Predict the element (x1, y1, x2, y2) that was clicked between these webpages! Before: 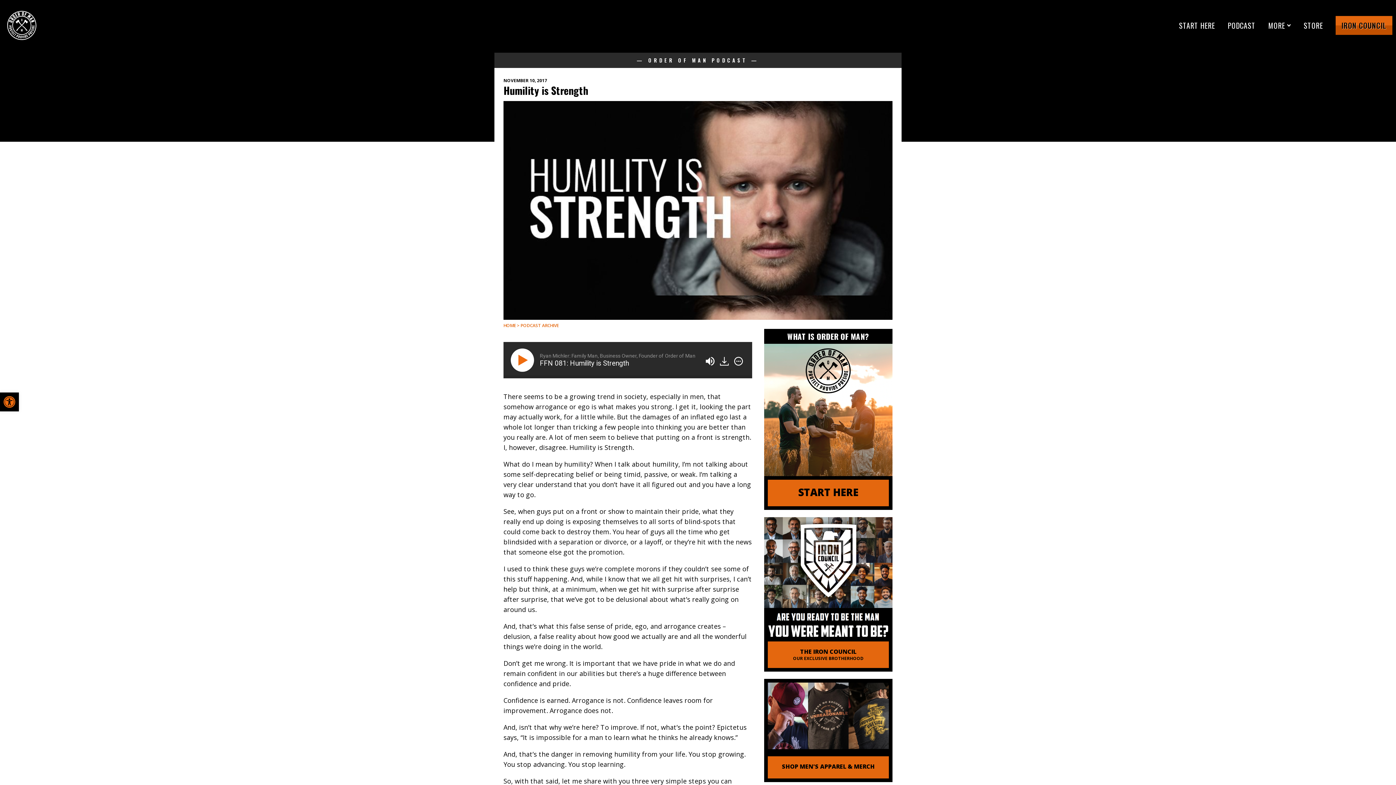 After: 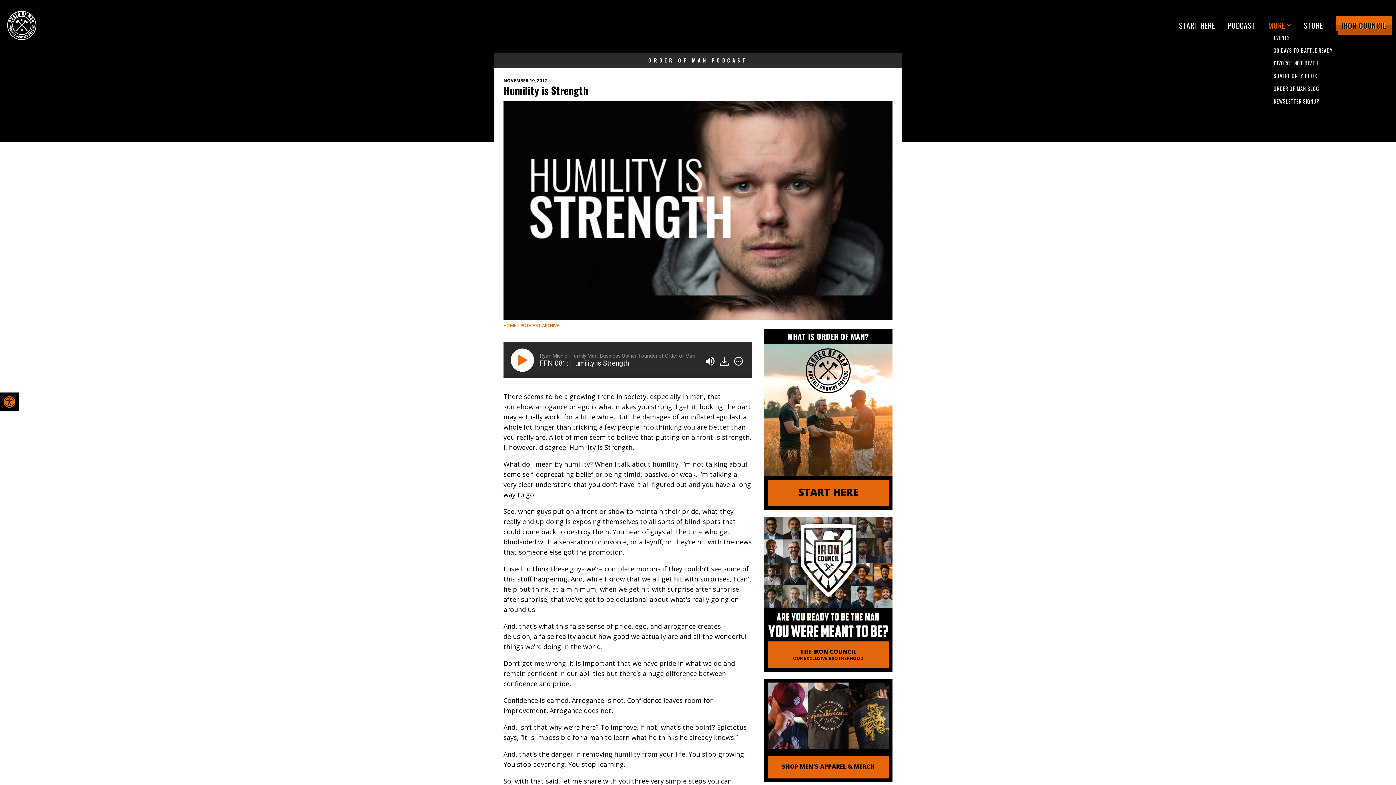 Action: bbox: (1268, 19, 1291, 31) label: MORE